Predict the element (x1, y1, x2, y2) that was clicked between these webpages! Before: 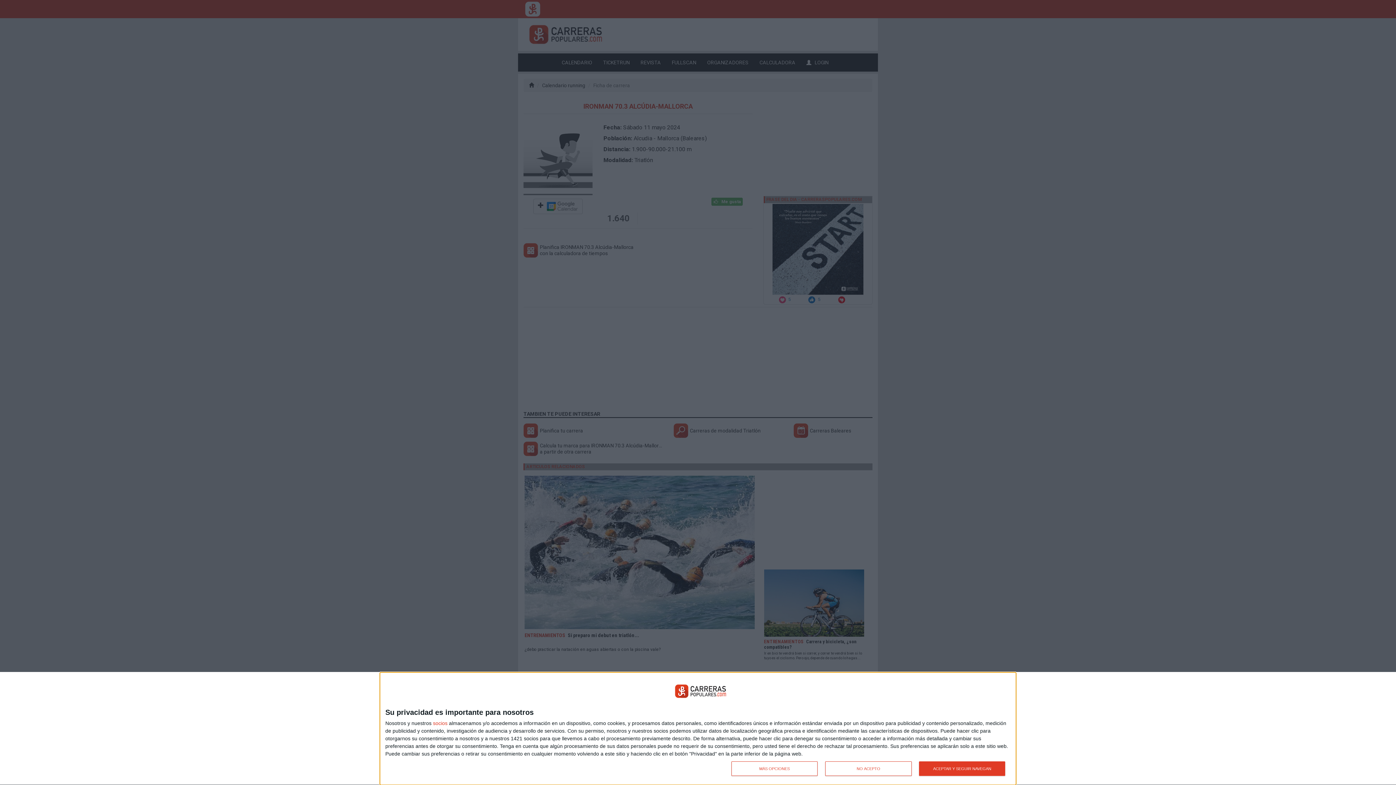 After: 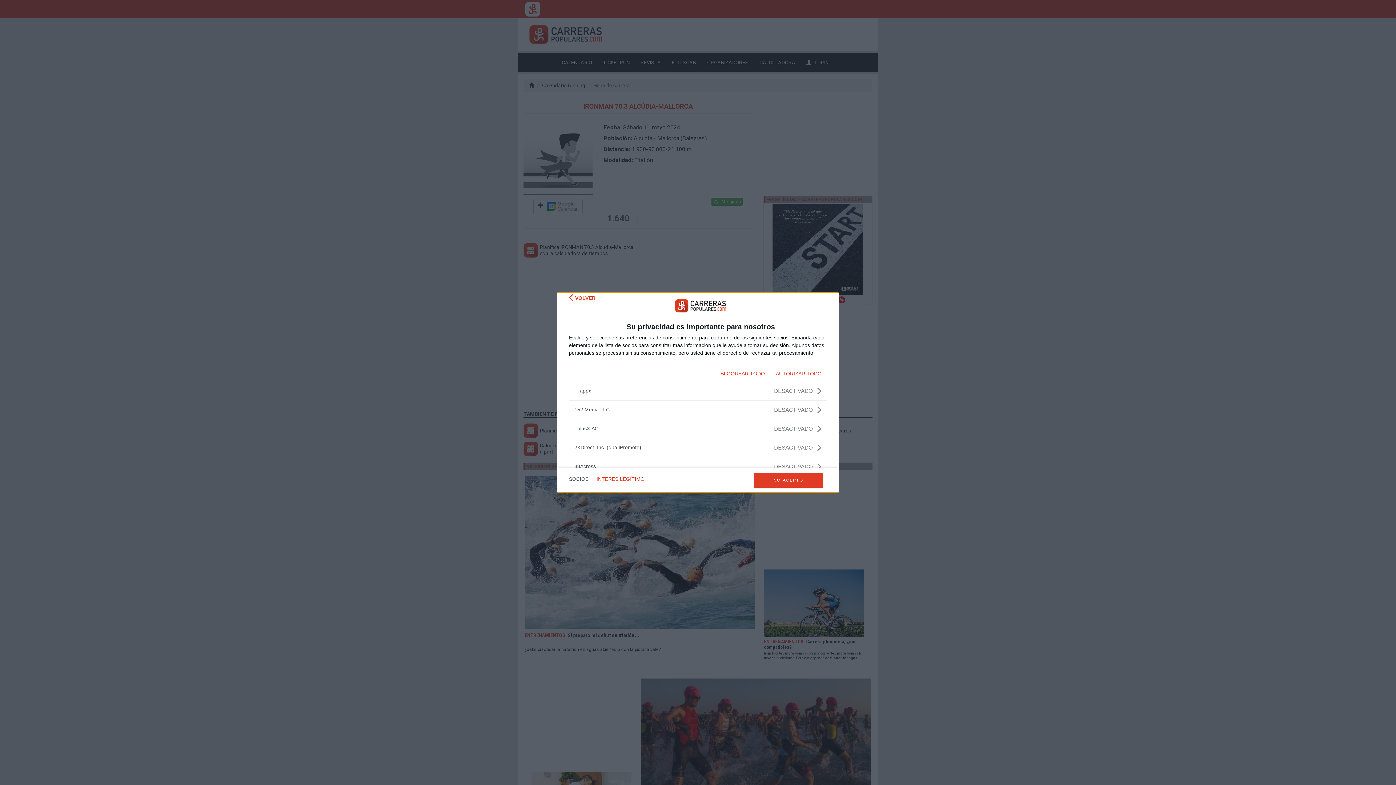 Action: bbox: (433, 720, 447, 726) label: socios